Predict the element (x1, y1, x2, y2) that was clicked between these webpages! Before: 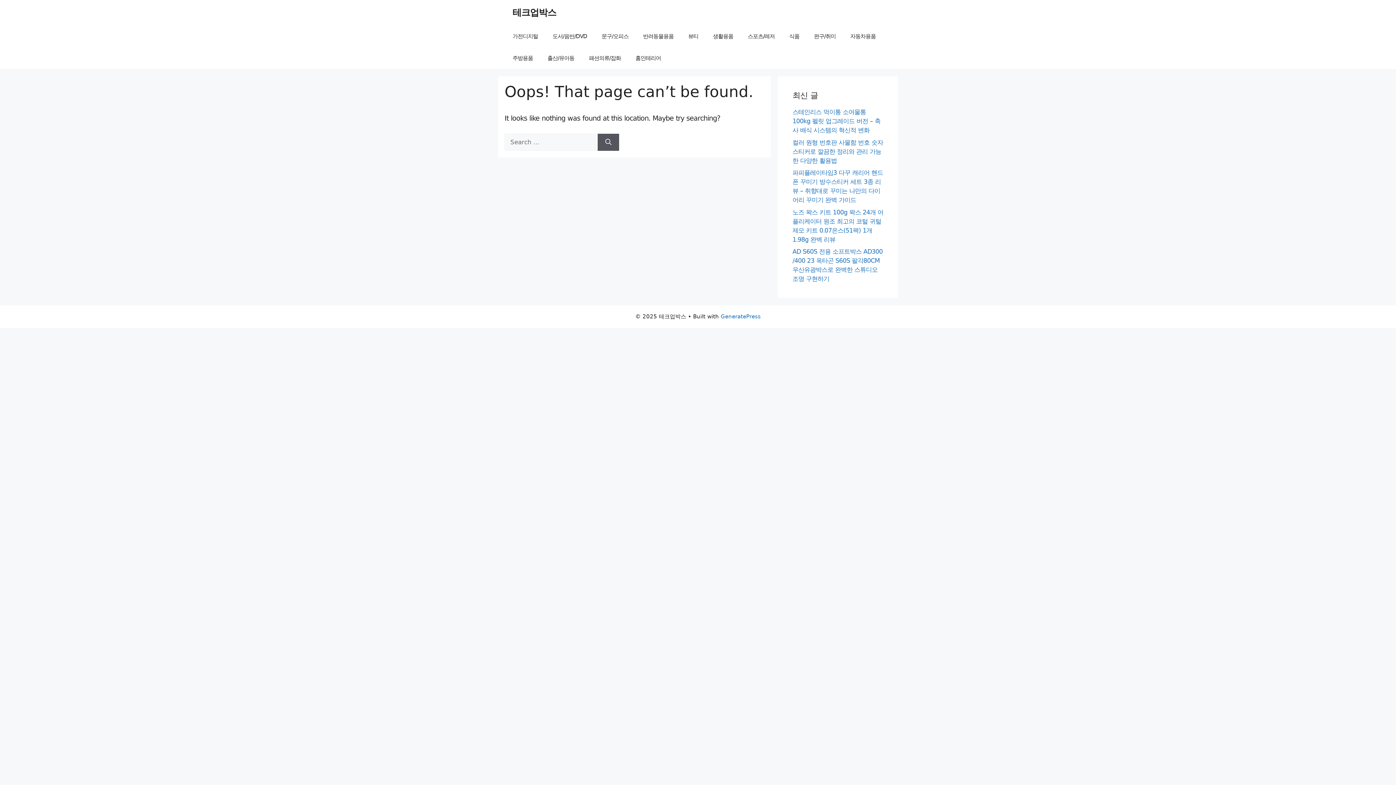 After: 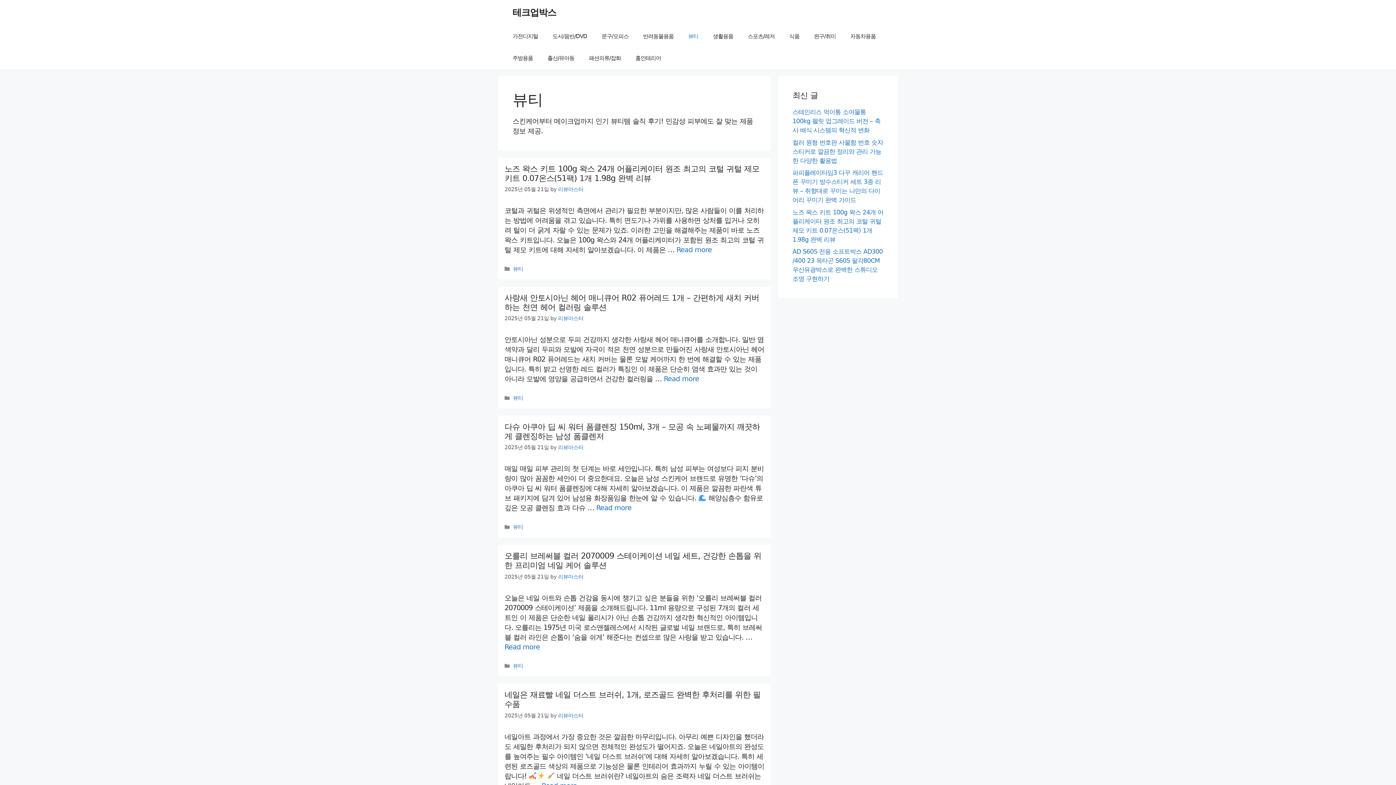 Action: bbox: (681, 25, 705, 47) label: 뷰티